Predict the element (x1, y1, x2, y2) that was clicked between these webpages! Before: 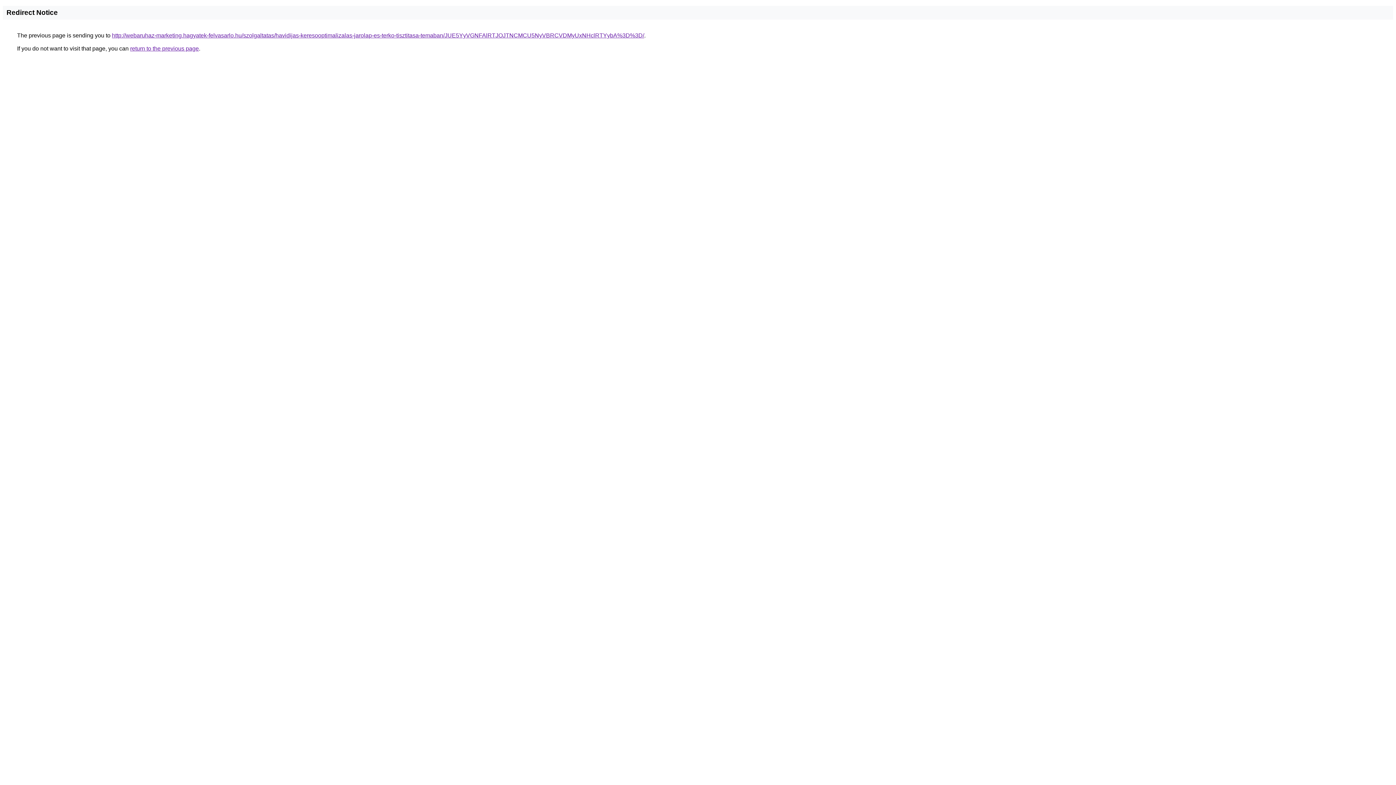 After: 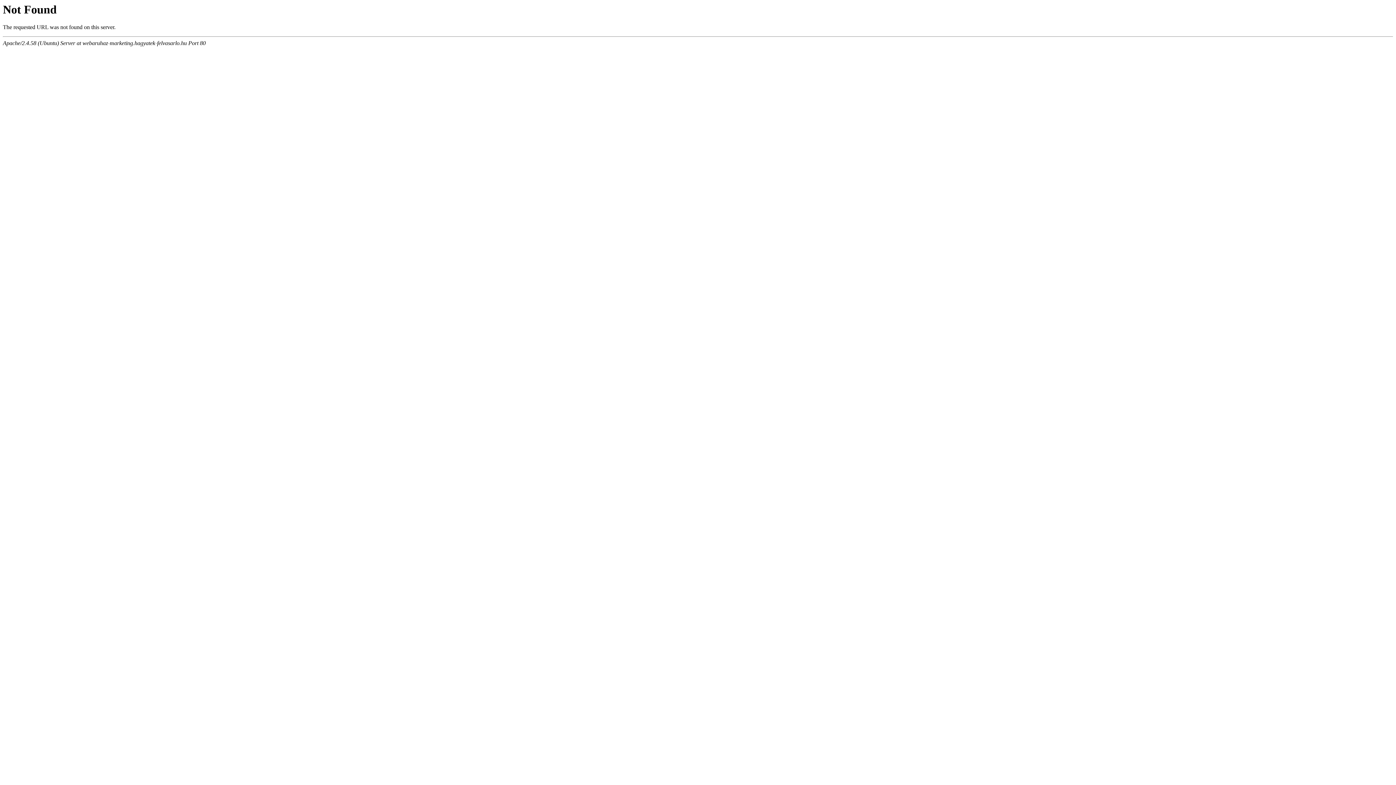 Action: label: http://webaruhaz-marketing.hagyatek-felvasarlo.hu/szolgaltatas/havidijas-keresooptimalizalas-jarolap-es-terko-tisztitasa-temaban/JUE5YyVGNFAlRTJOJTNCMCU5NyVBRCVDMyUxNHclRTYybA%3D%3D/ bbox: (112, 32, 644, 38)